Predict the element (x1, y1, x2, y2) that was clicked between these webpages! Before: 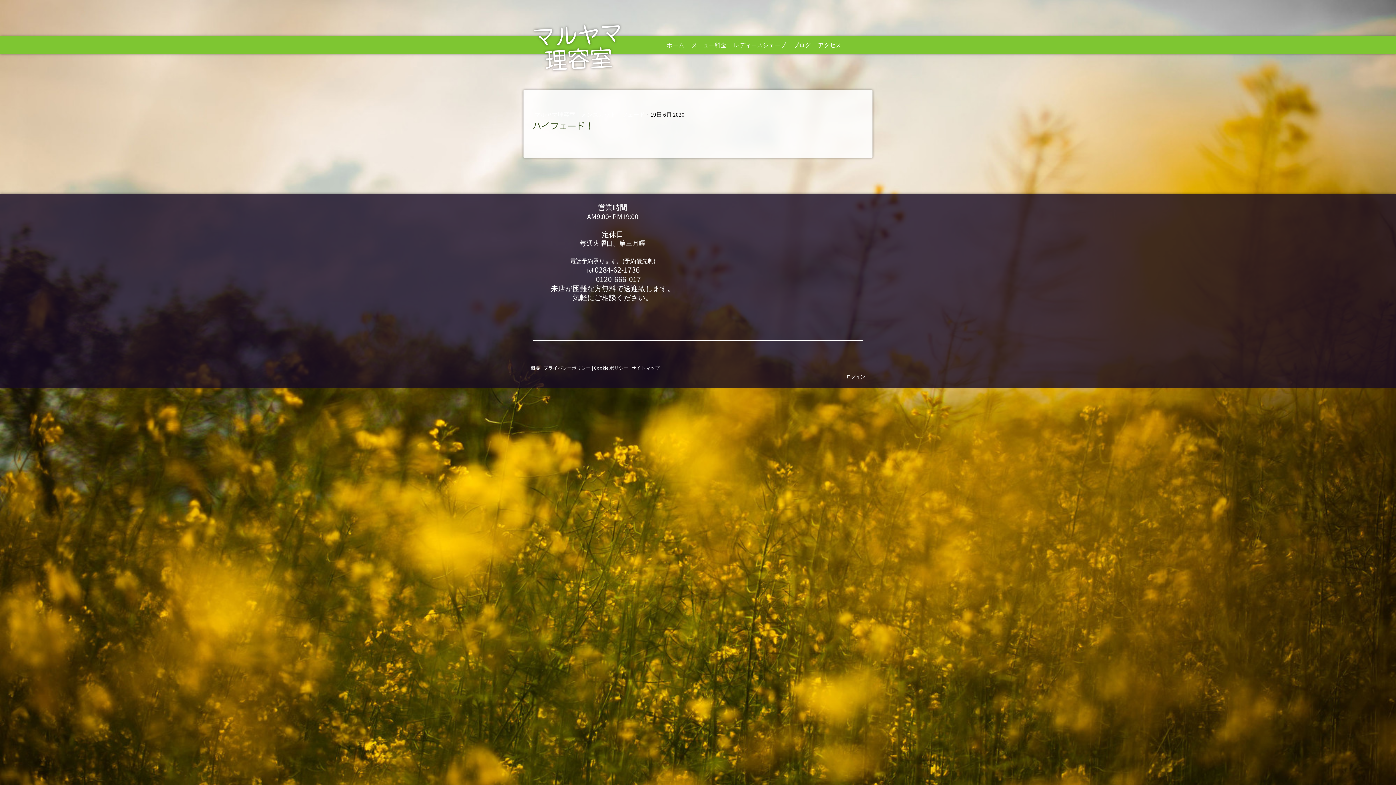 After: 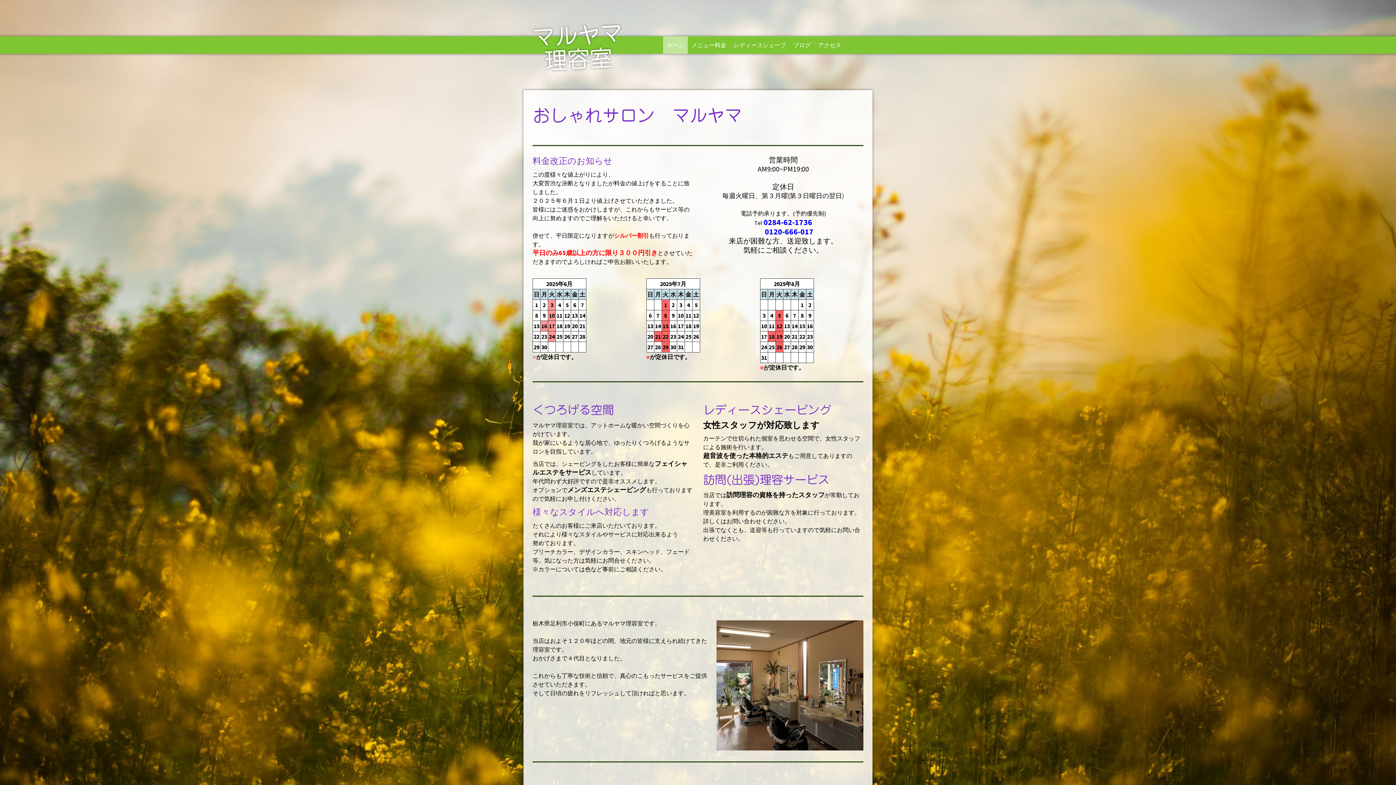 Action: label: ホーム bbox: (663, 36, 688, 53)